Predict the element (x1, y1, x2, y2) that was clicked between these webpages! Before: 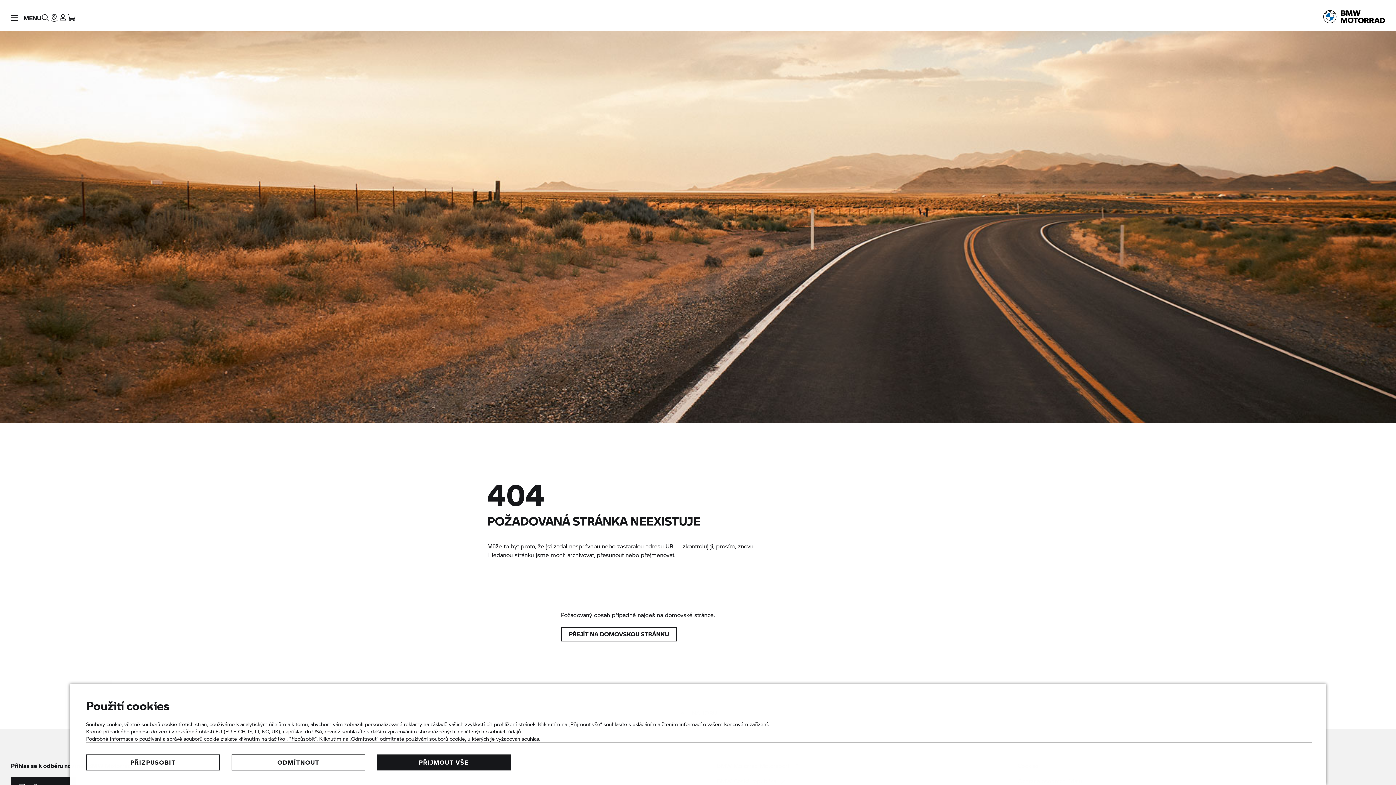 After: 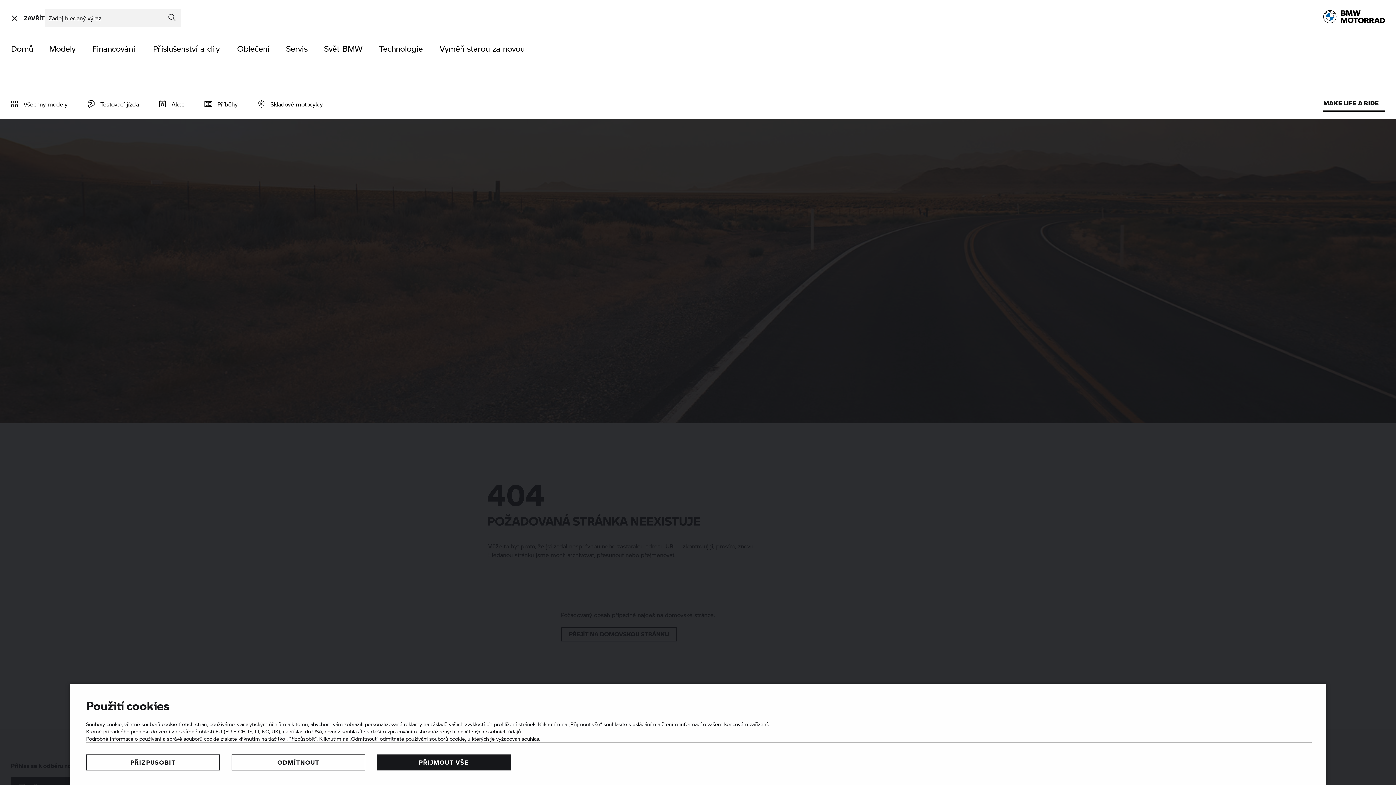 Action: label: Search the BMW Motorrad website bbox: (41, 0, 49, 30)